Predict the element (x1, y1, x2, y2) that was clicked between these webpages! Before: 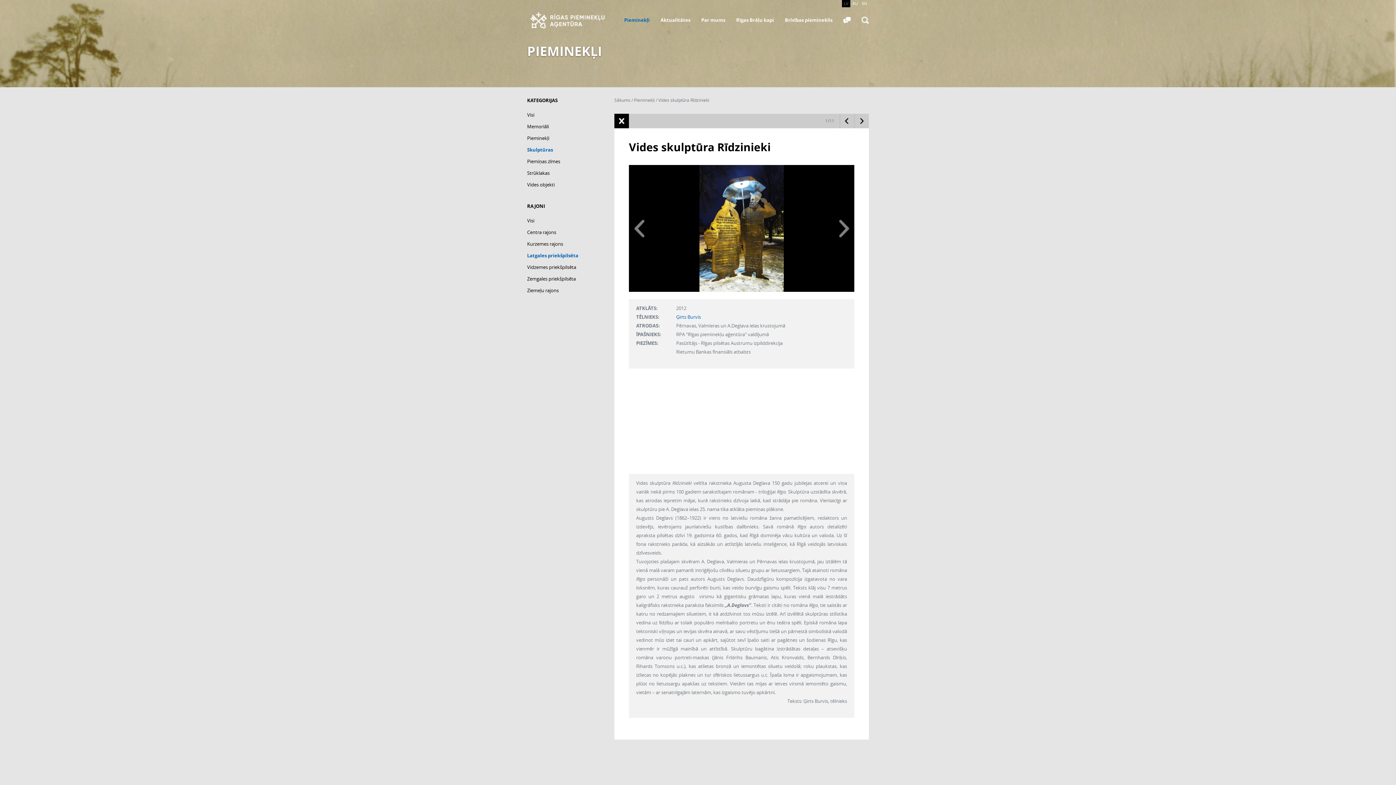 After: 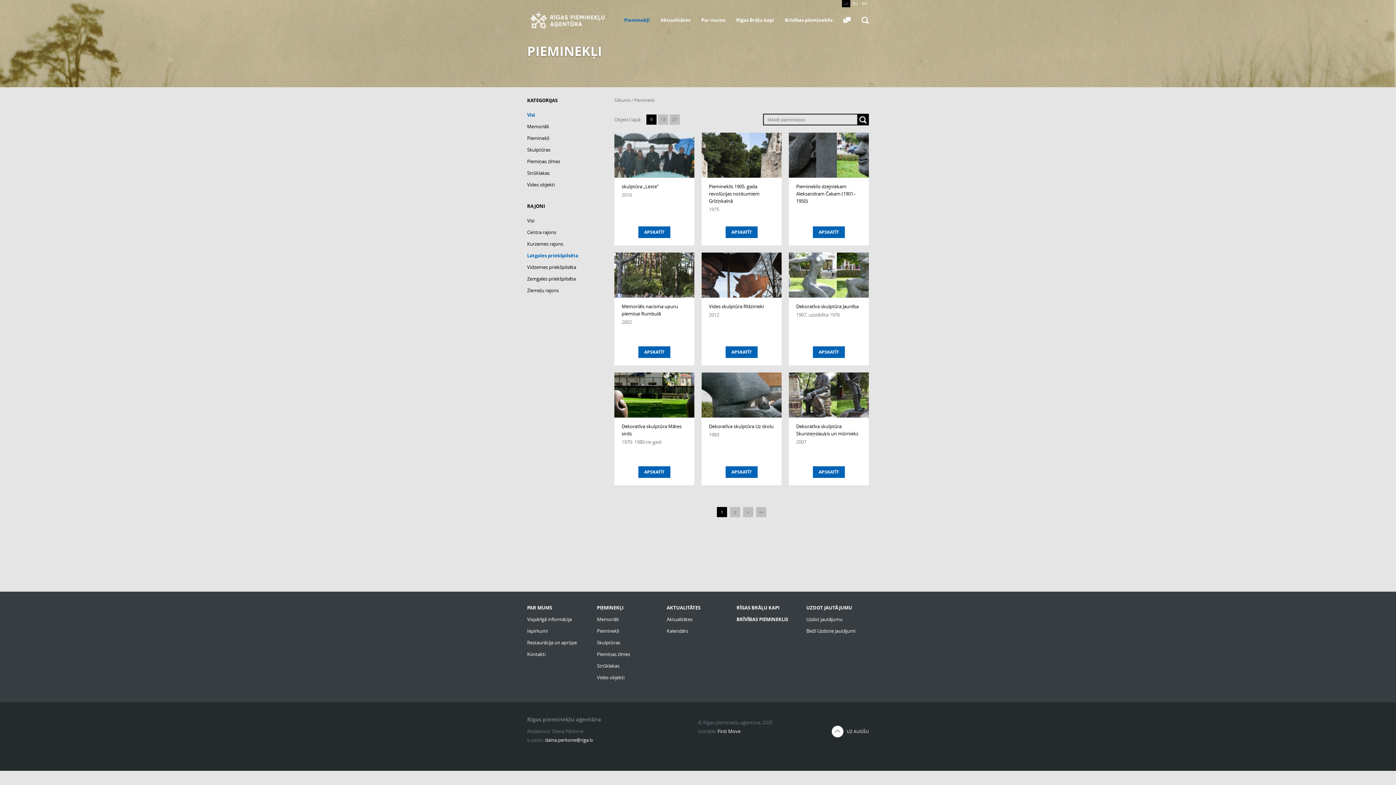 Action: label: Visi bbox: (527, 111, 534, 118)